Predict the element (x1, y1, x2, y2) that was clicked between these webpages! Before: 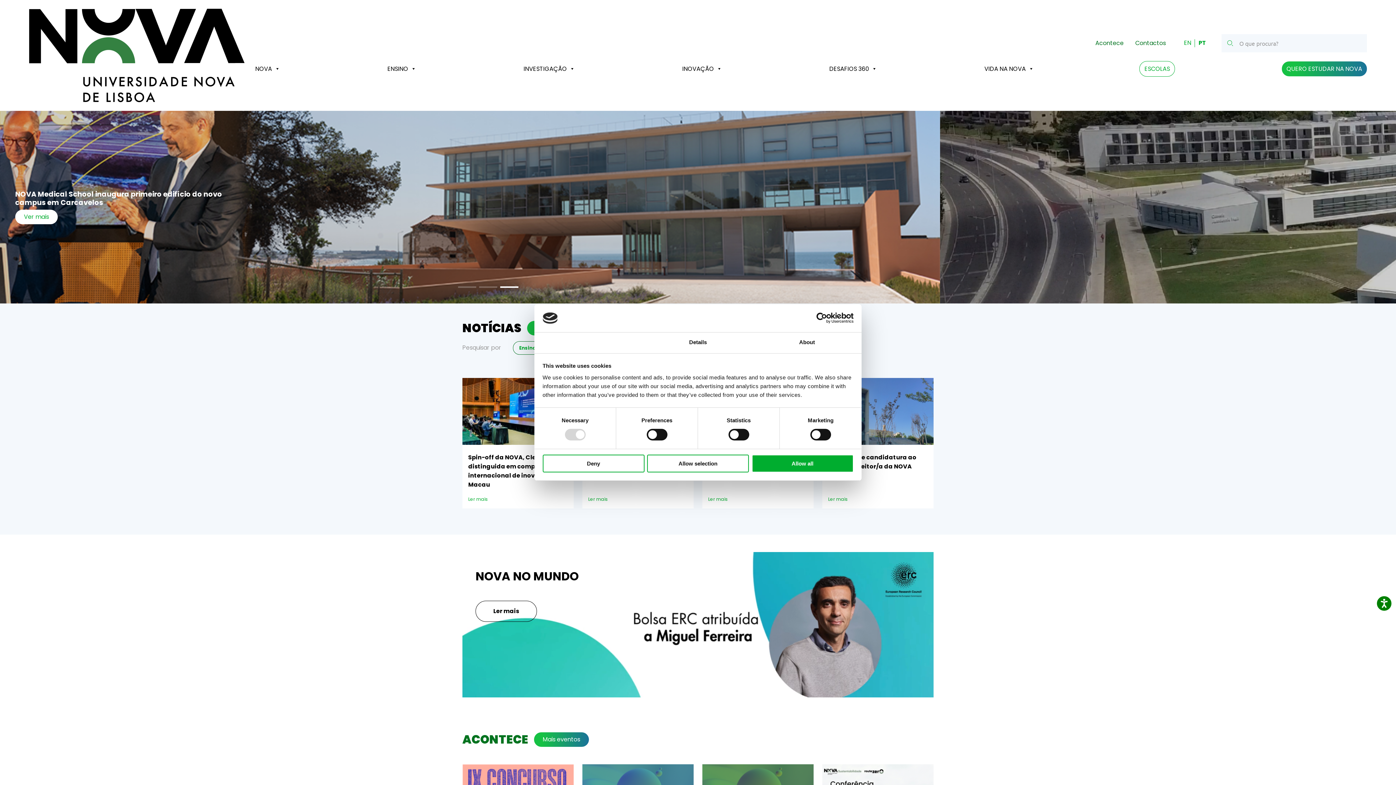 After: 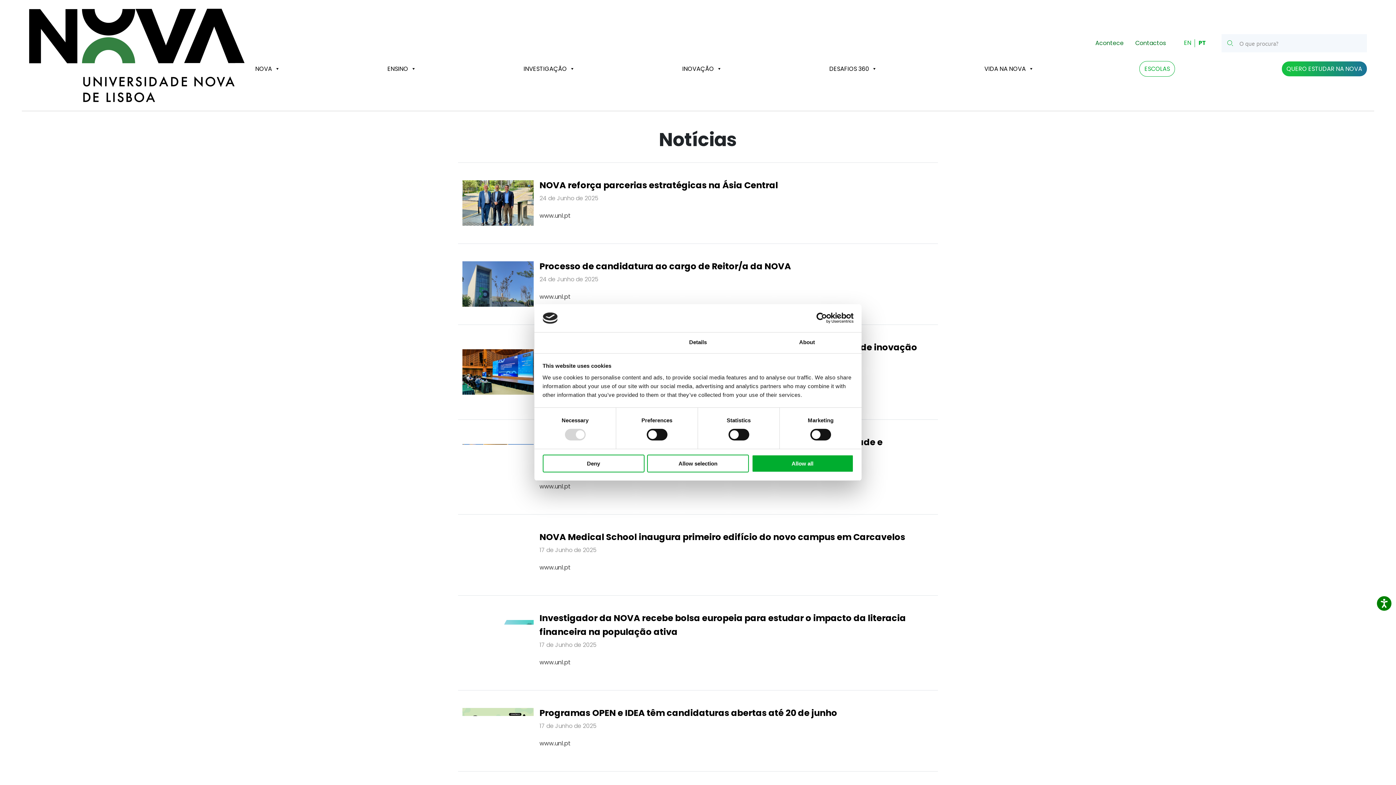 Action: bbox: (527, 270, 582, 284) label: Mais Notícias